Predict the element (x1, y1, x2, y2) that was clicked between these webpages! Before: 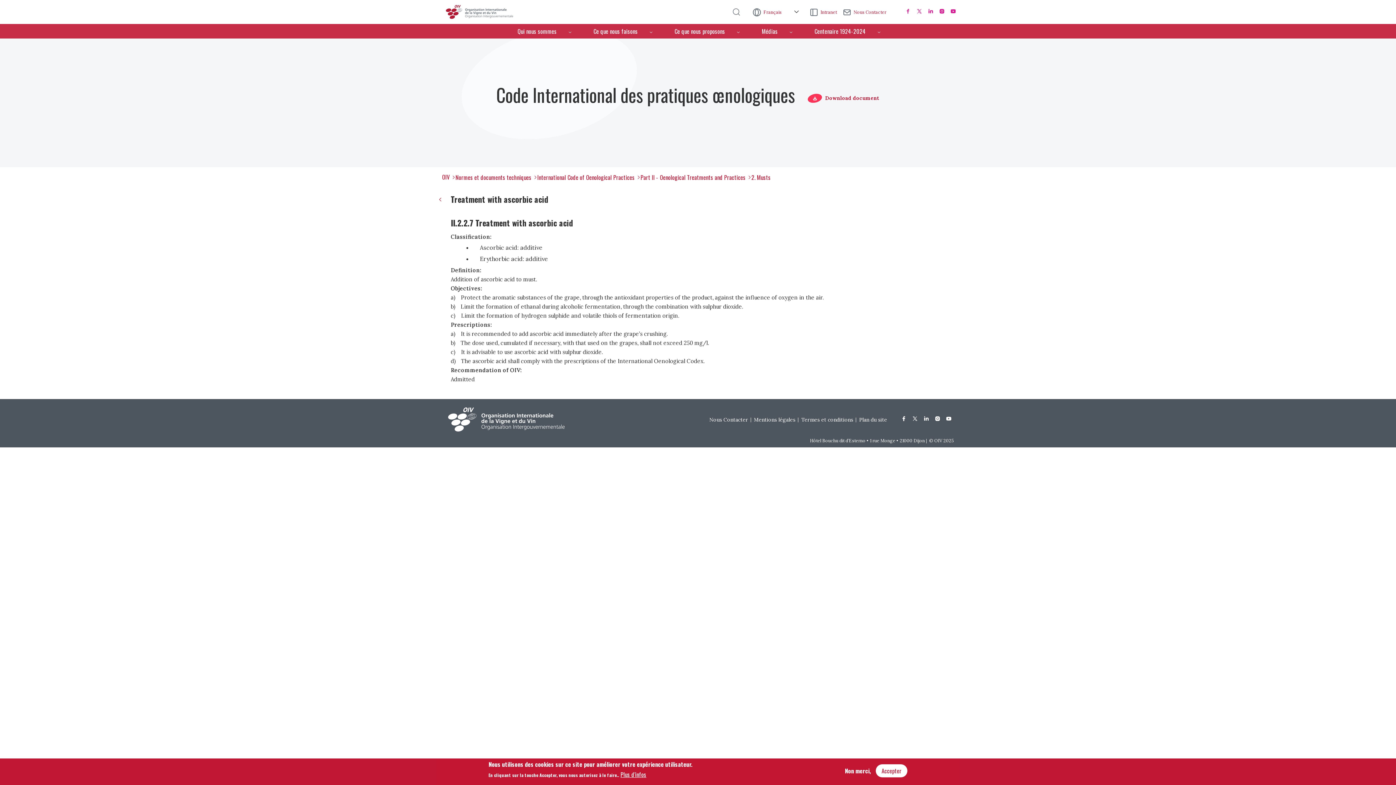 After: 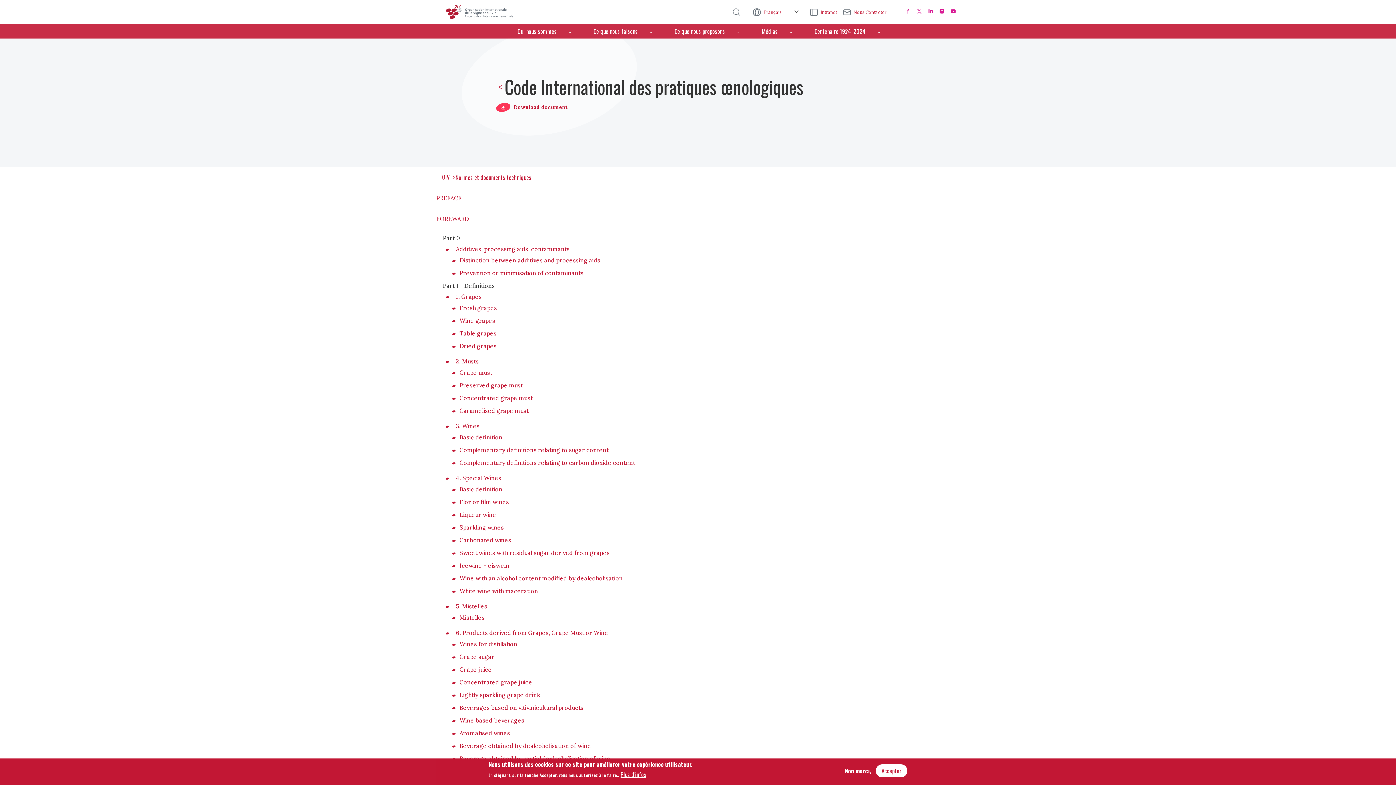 Action: bbox: (537, 173, 634, 181) label: International Code of Oenological Practices